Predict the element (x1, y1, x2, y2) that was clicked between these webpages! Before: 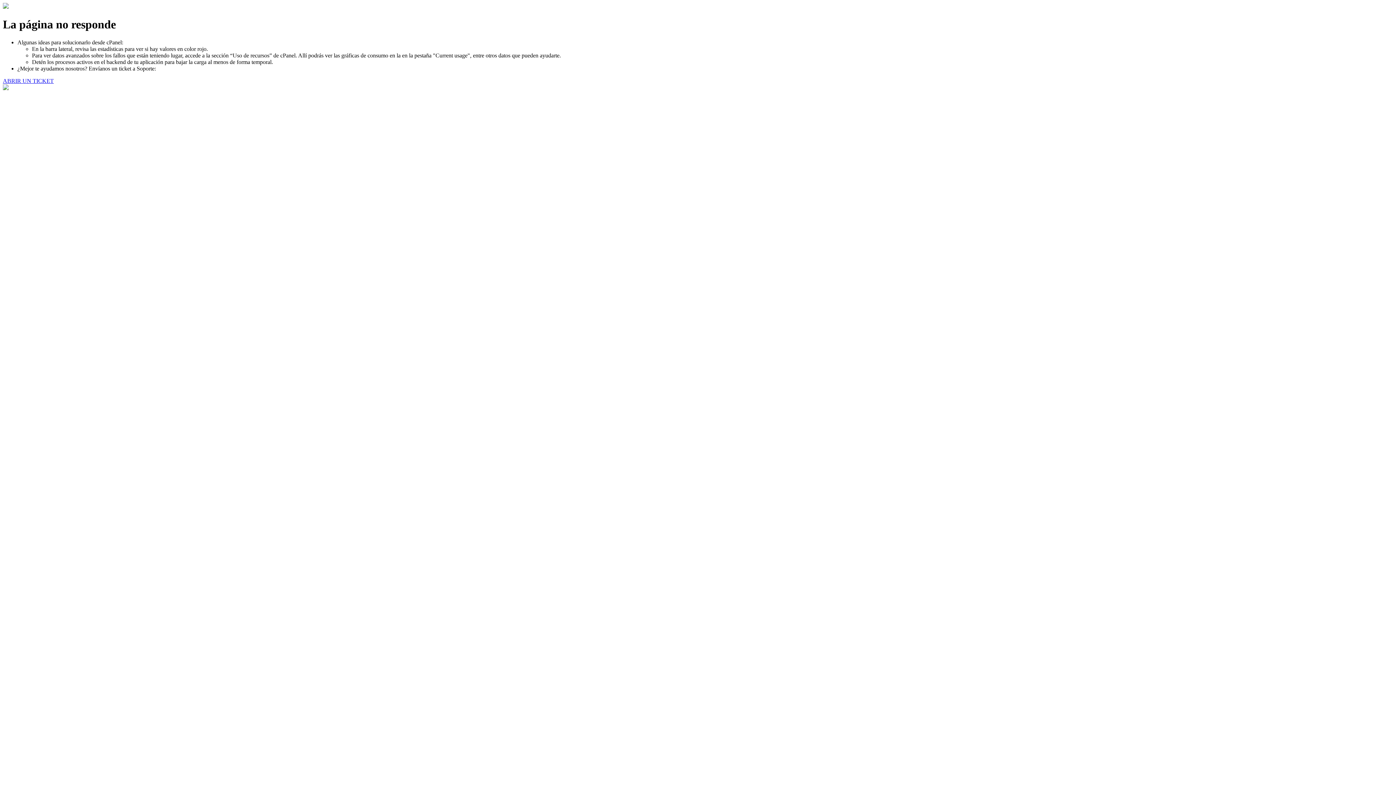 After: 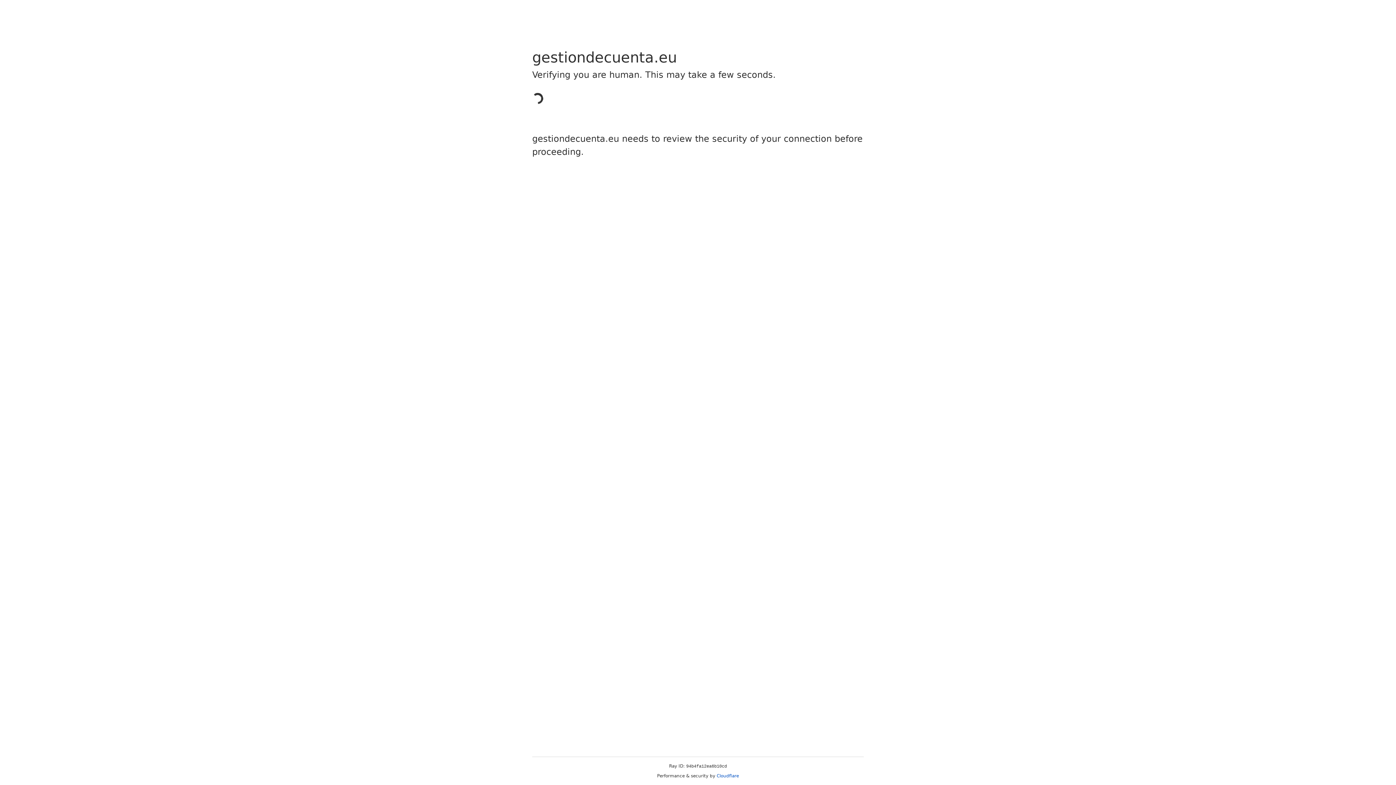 Action: bbox: (2, 77, 53, 83) label: ABRIR UN TICKET